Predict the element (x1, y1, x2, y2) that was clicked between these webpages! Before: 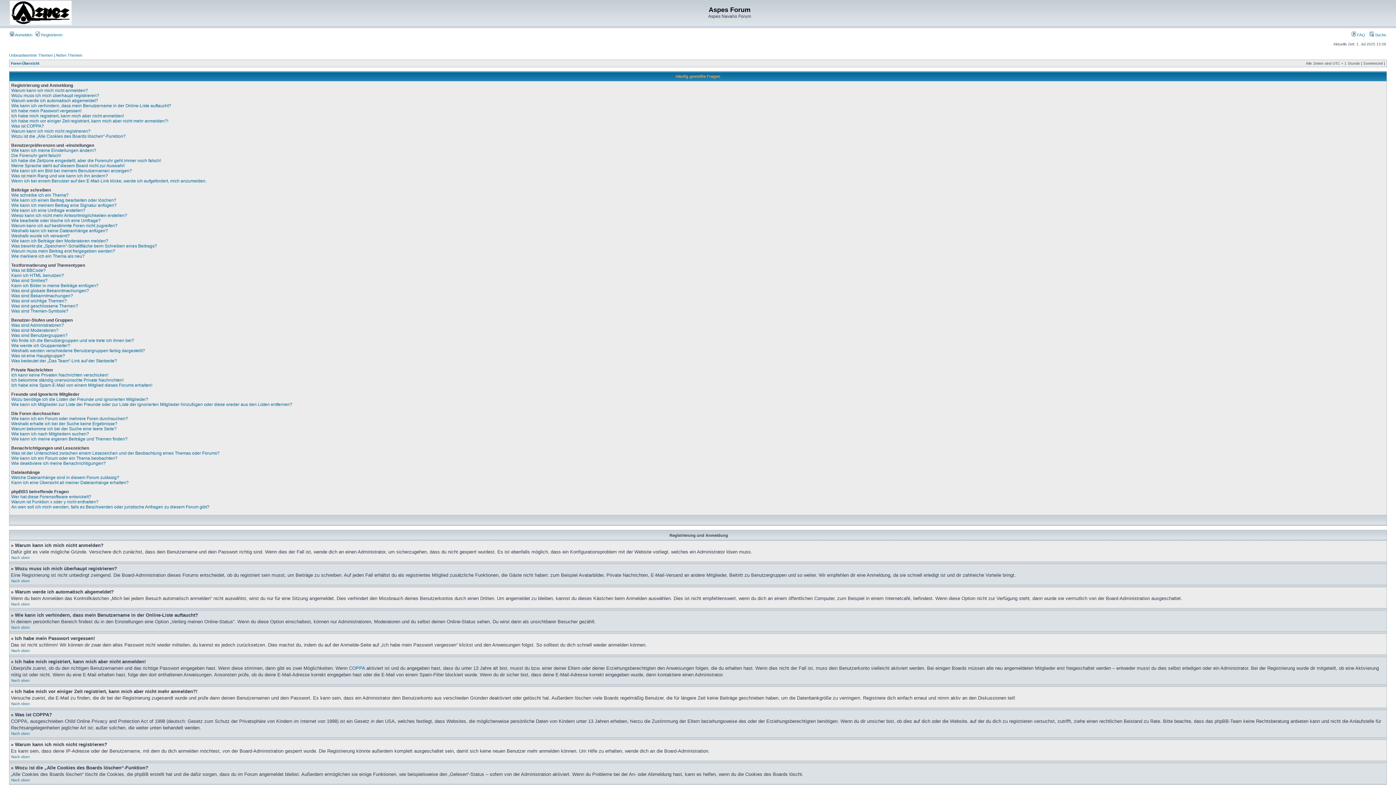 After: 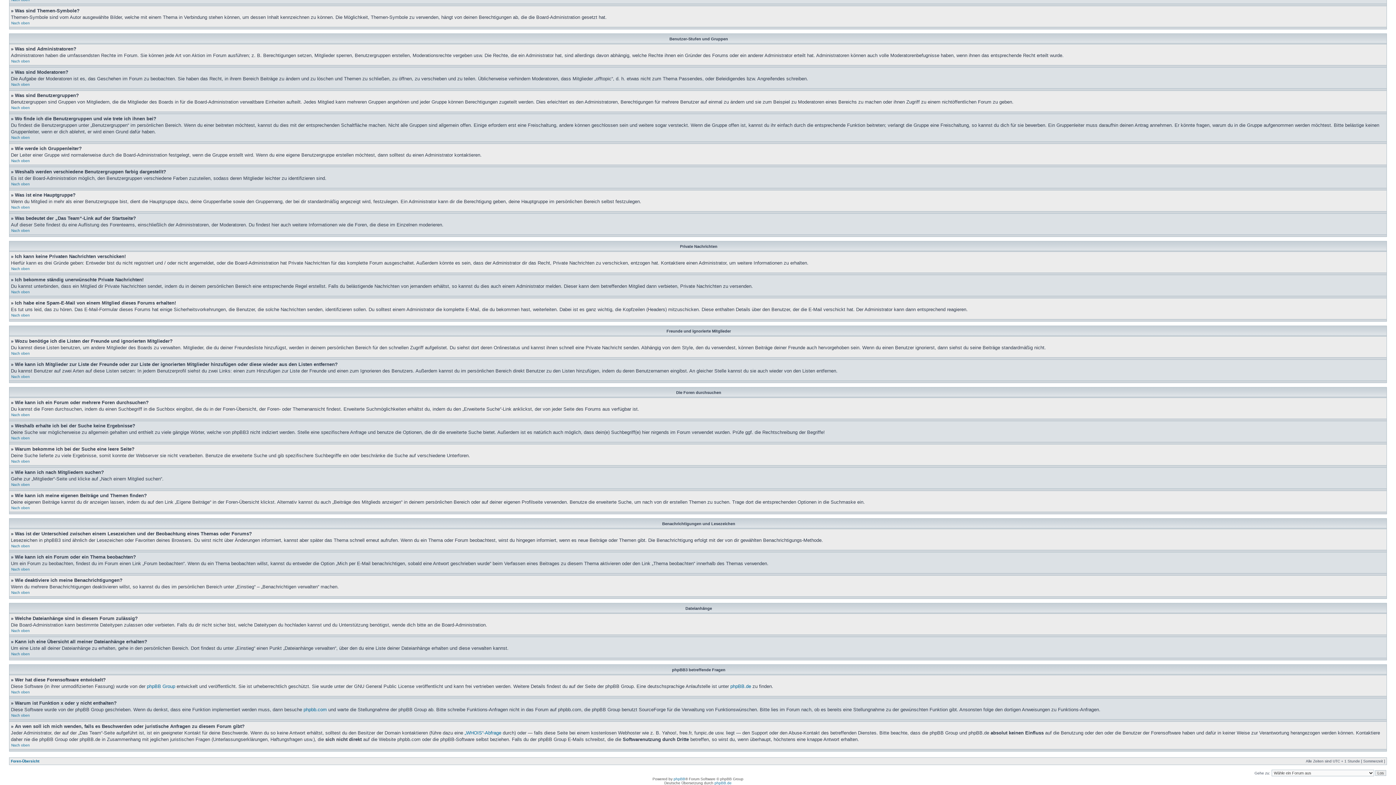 Action: label: Wie kann ich Mitglieder zur Liste der Freunde oder zur Liste der ignorierten Mitglieder hinzufügen oder diese wieder aus den Listen entfernen? bbox: (11, 402, 292, 407)